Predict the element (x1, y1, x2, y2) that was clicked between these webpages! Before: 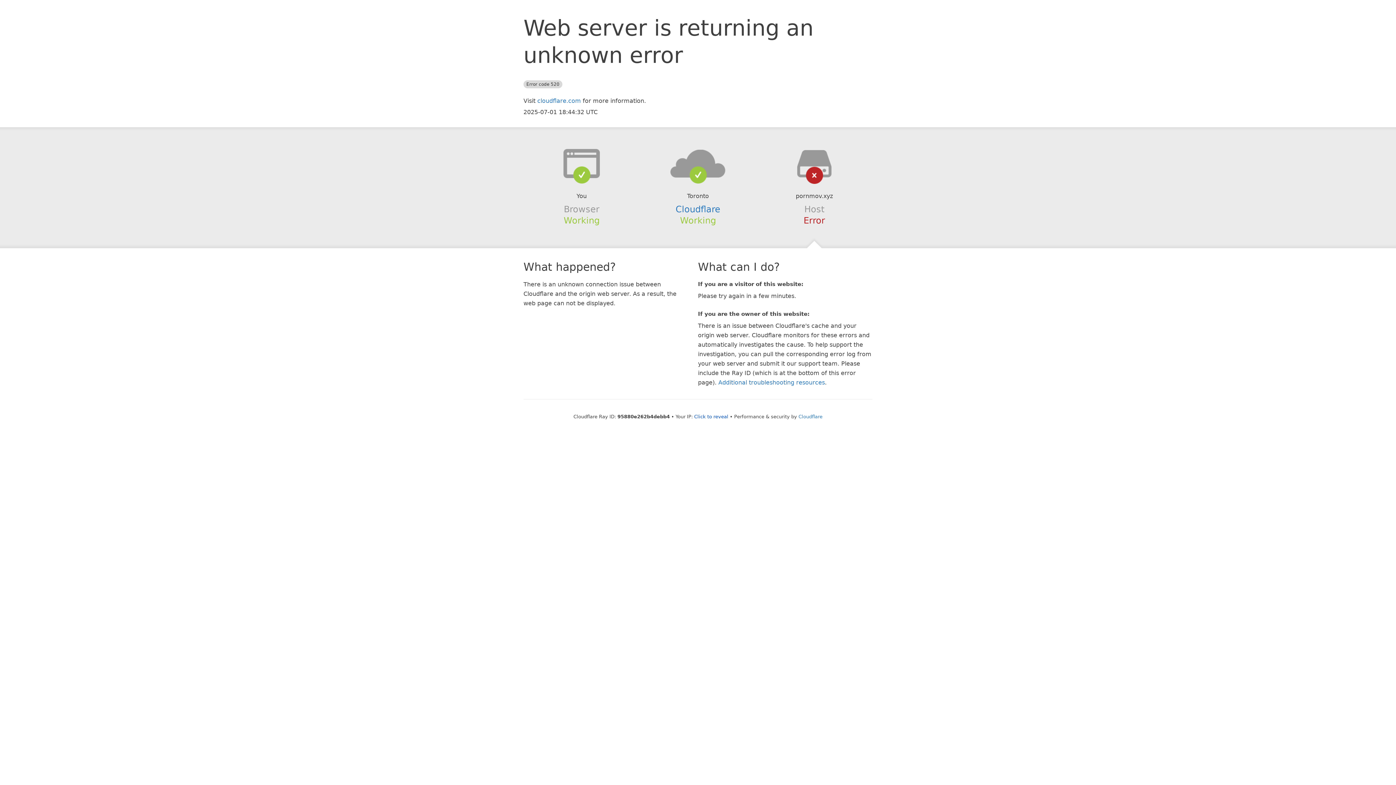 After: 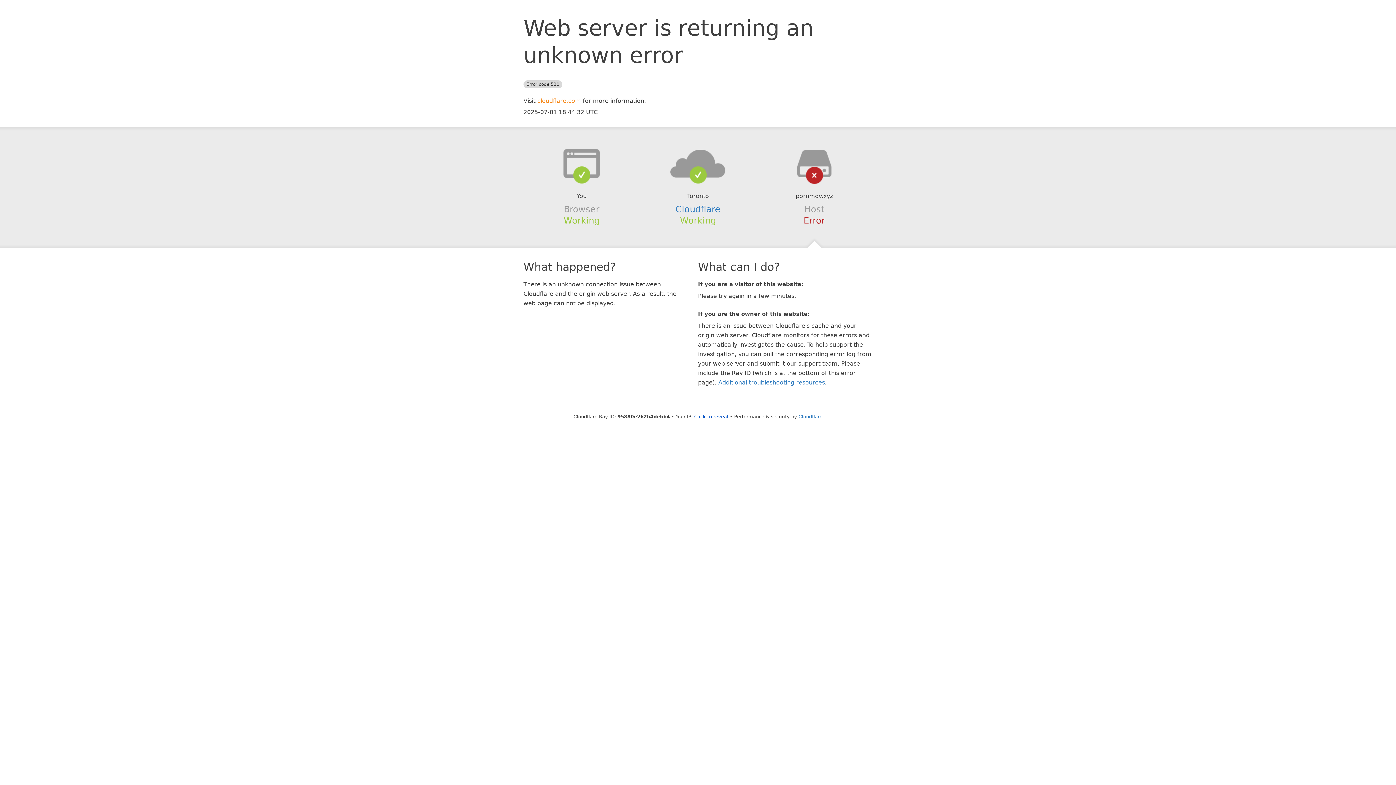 Action: bbox: (537, 97, 581, 104) label: cloudflare.com